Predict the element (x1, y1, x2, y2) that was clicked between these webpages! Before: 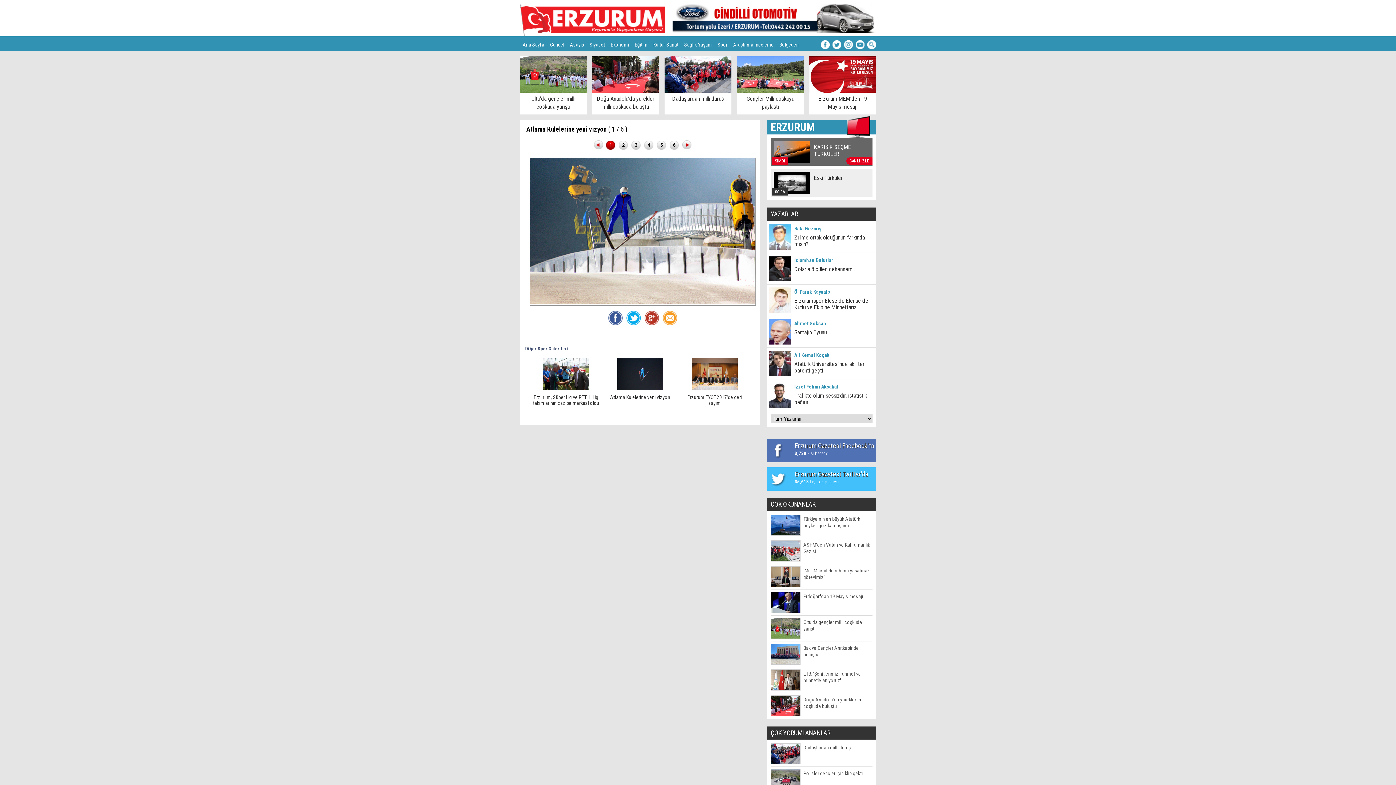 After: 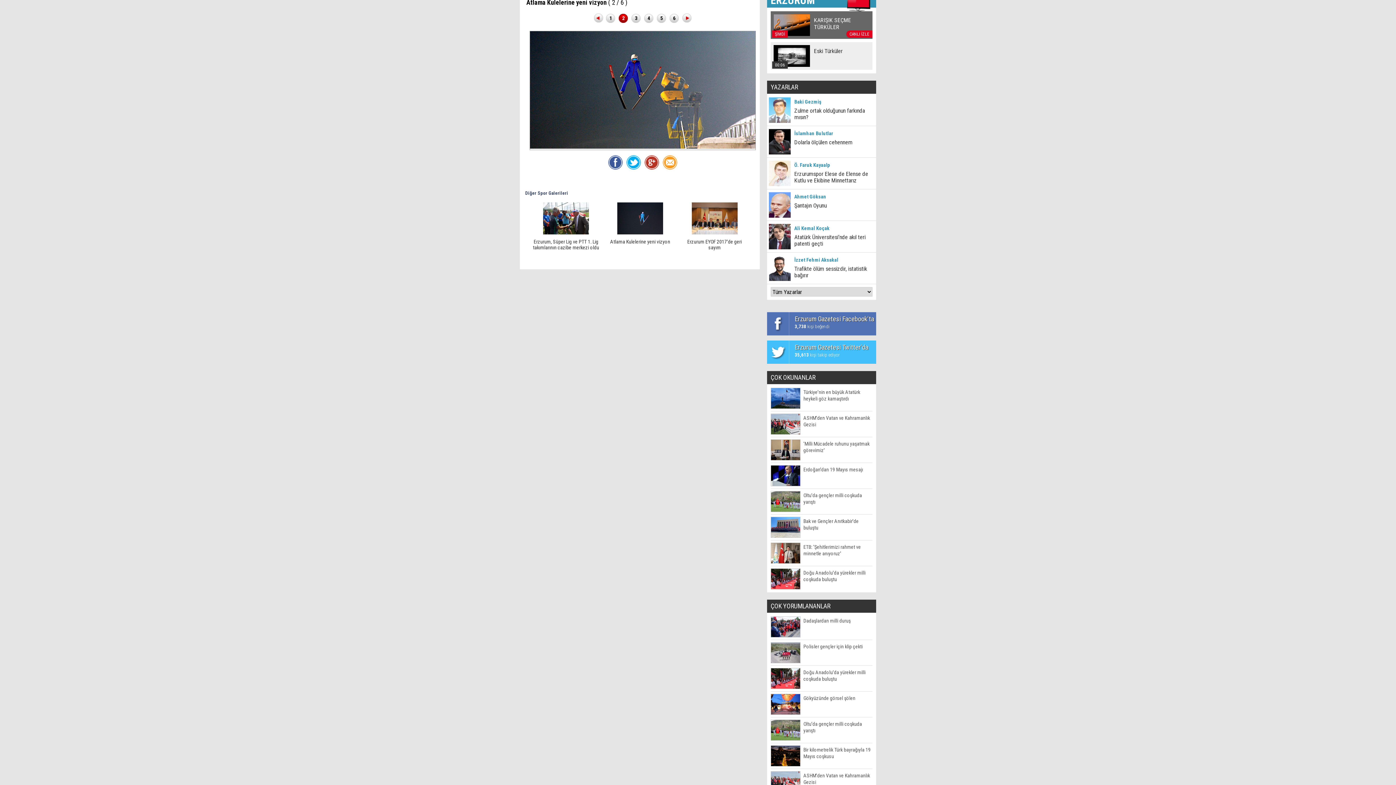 Action: bbox: (682, 144, 691, 150)